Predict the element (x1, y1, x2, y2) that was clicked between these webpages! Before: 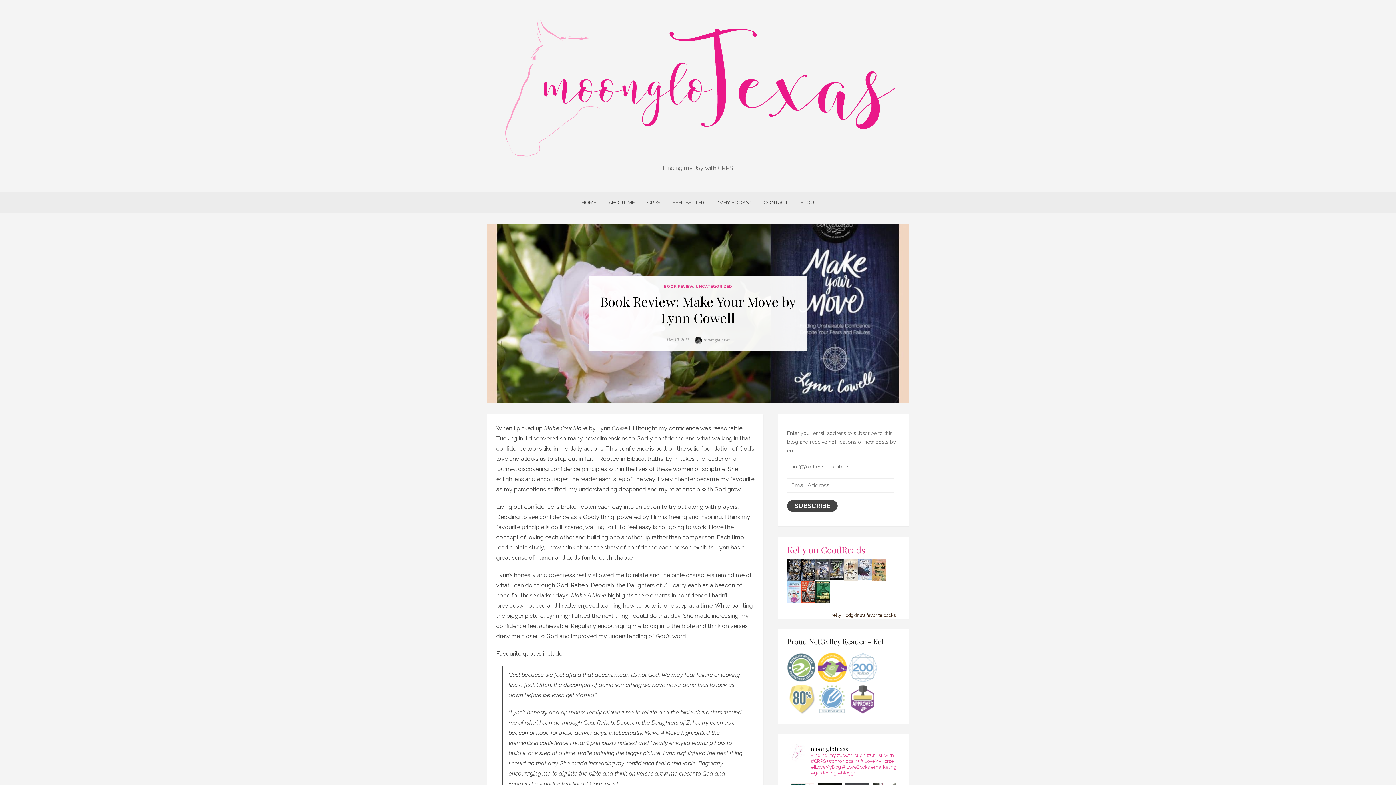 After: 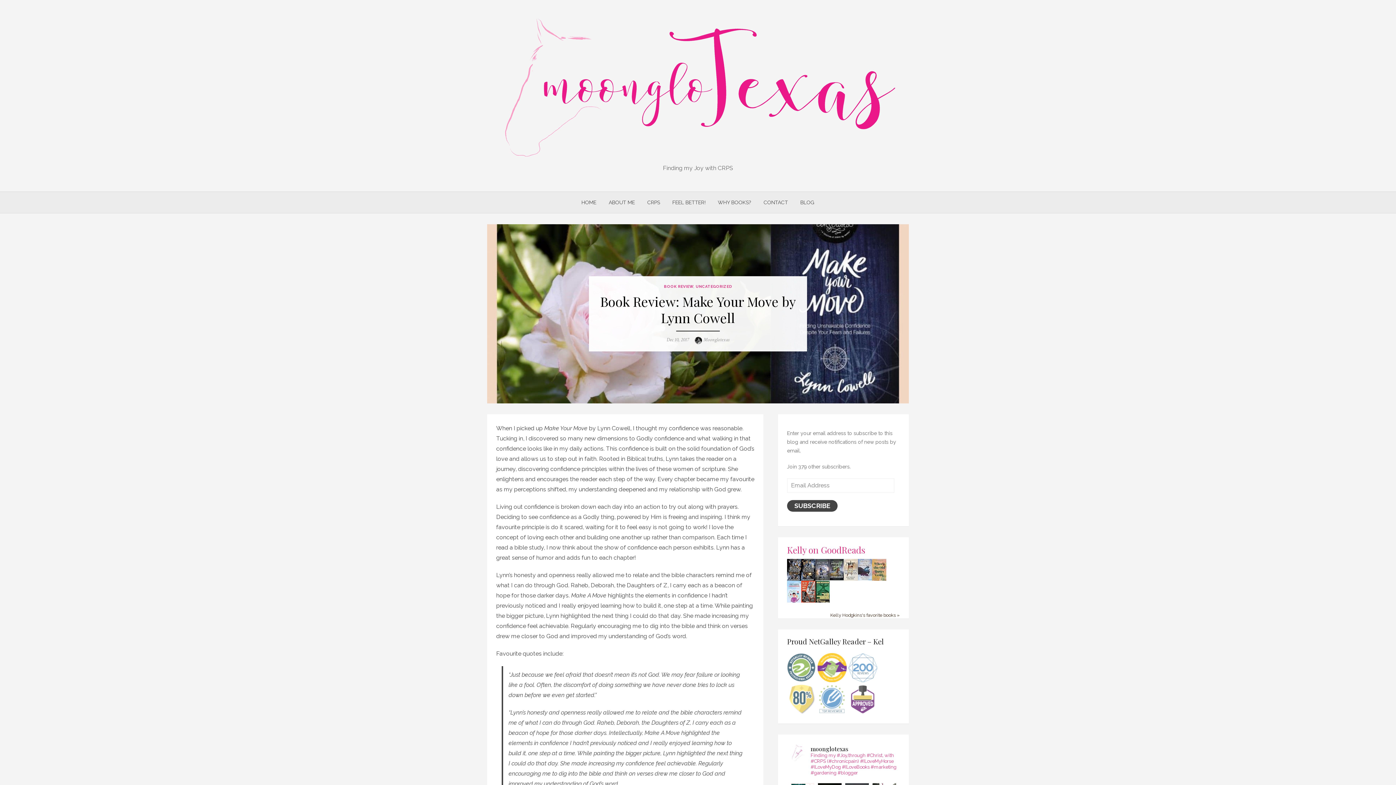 Action: bbox: (666, 336, 689, 343) label: Dec 10, 2017